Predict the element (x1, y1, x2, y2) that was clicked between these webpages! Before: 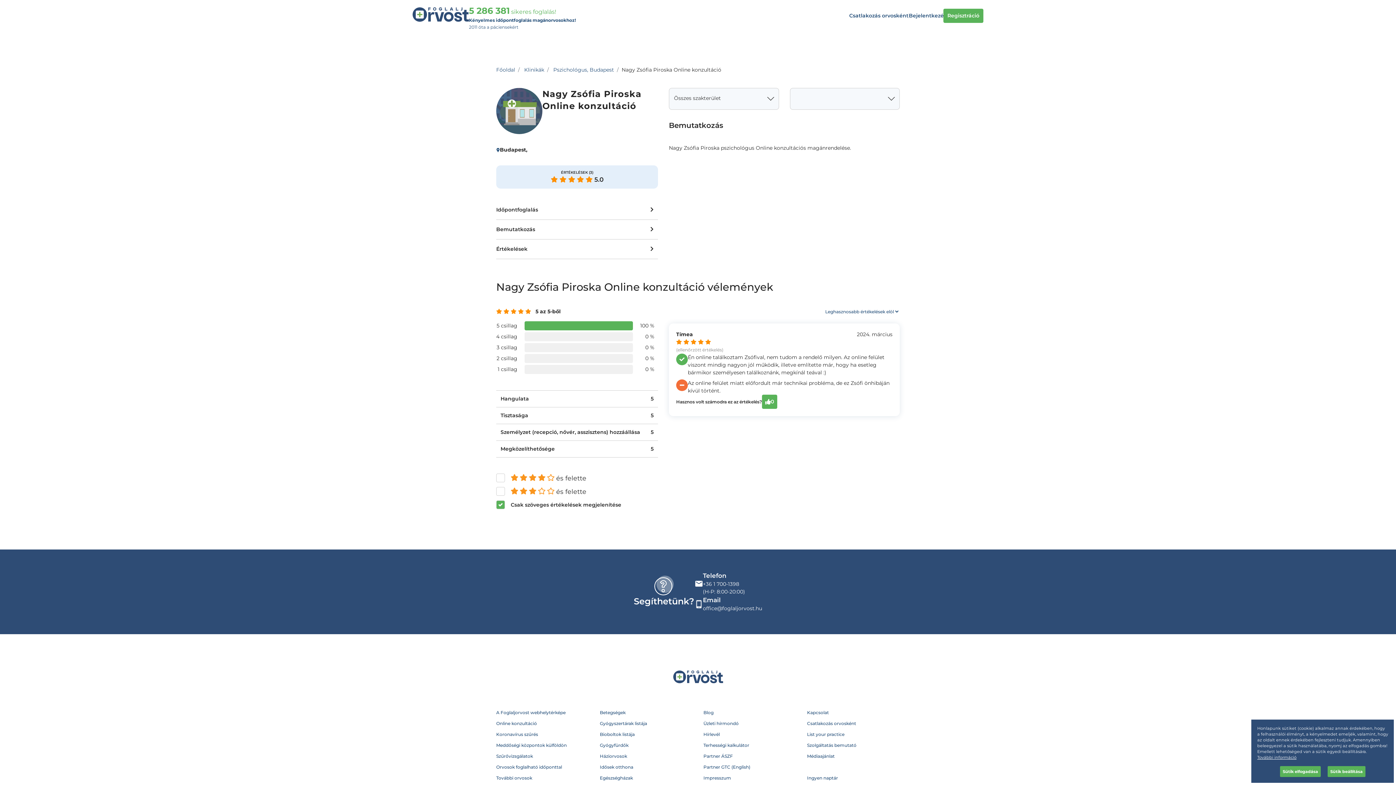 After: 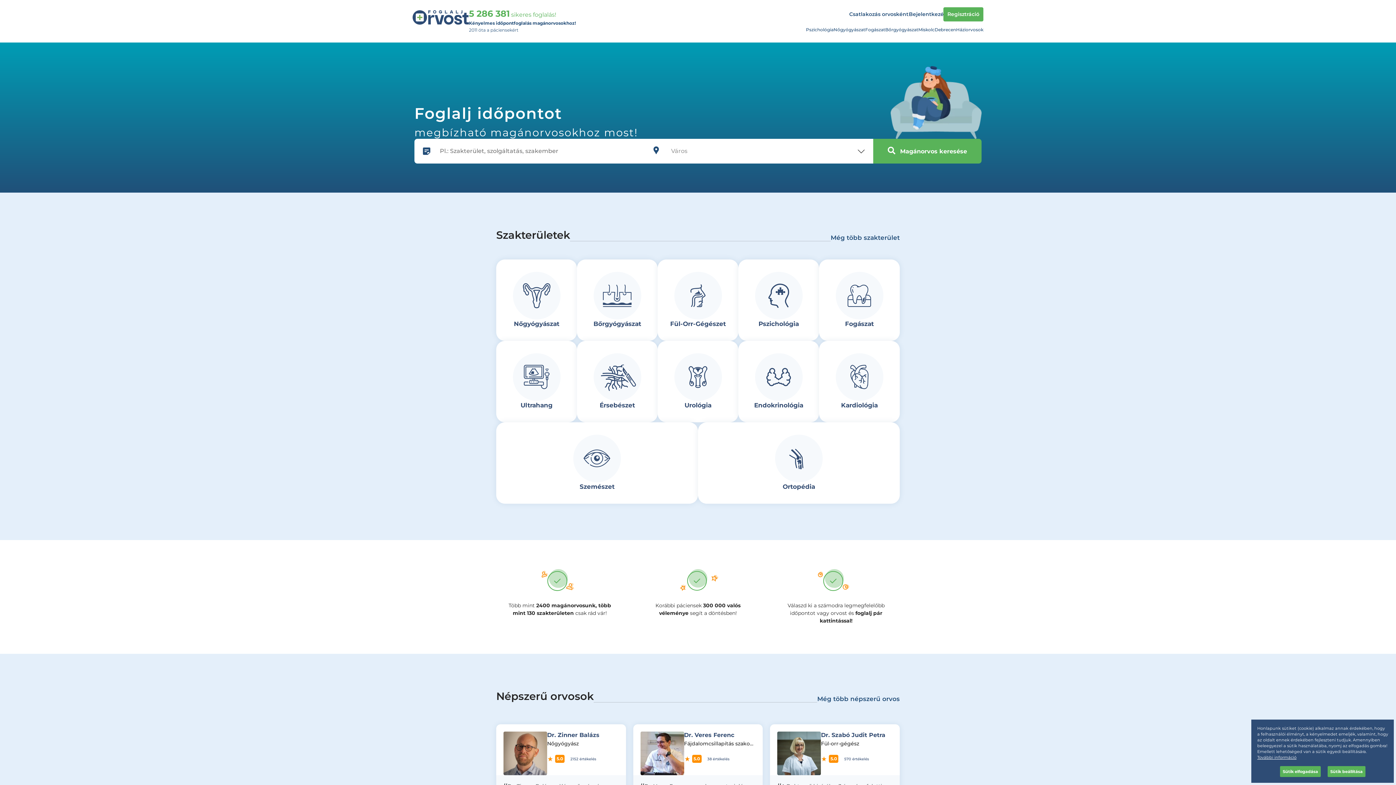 Action: bbox: (496, 66, 515, 73) label: Főoldal